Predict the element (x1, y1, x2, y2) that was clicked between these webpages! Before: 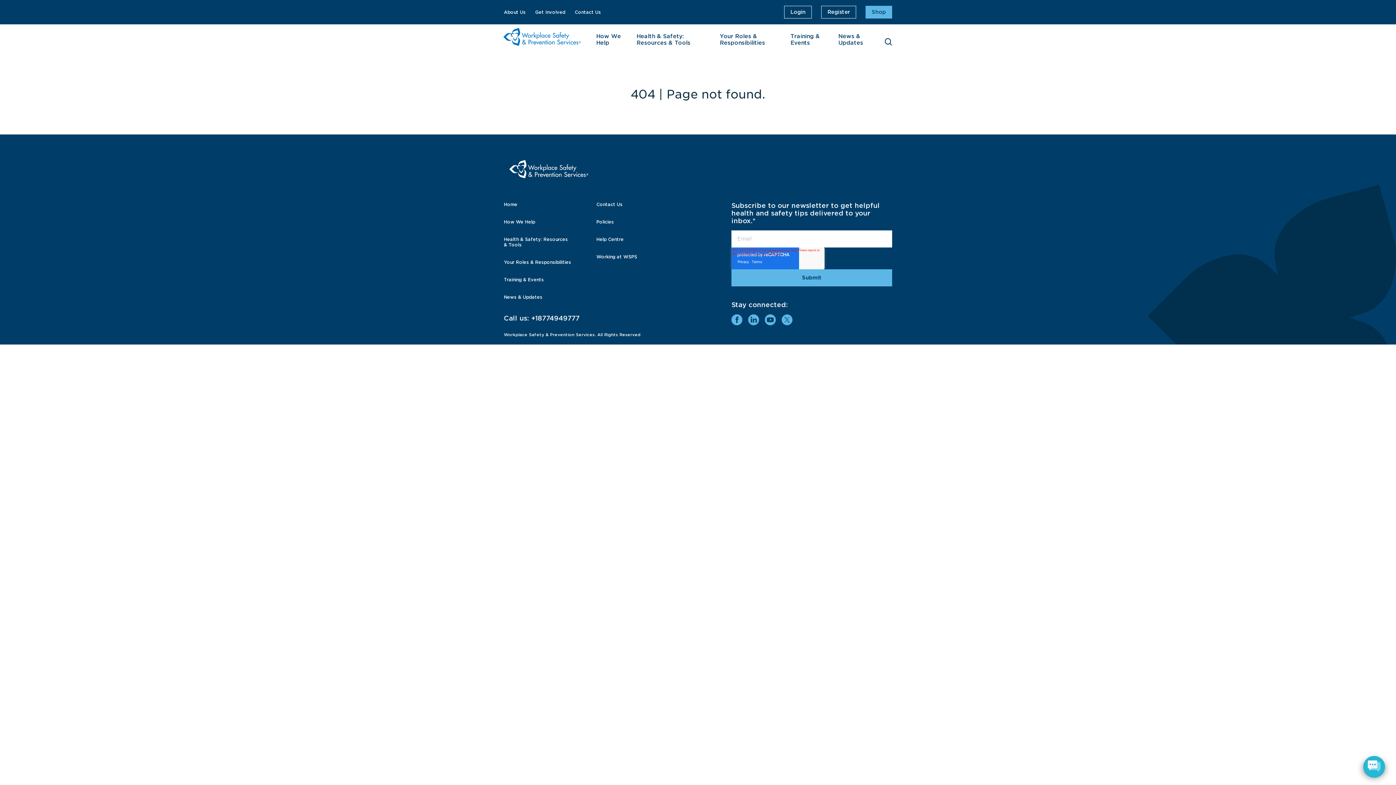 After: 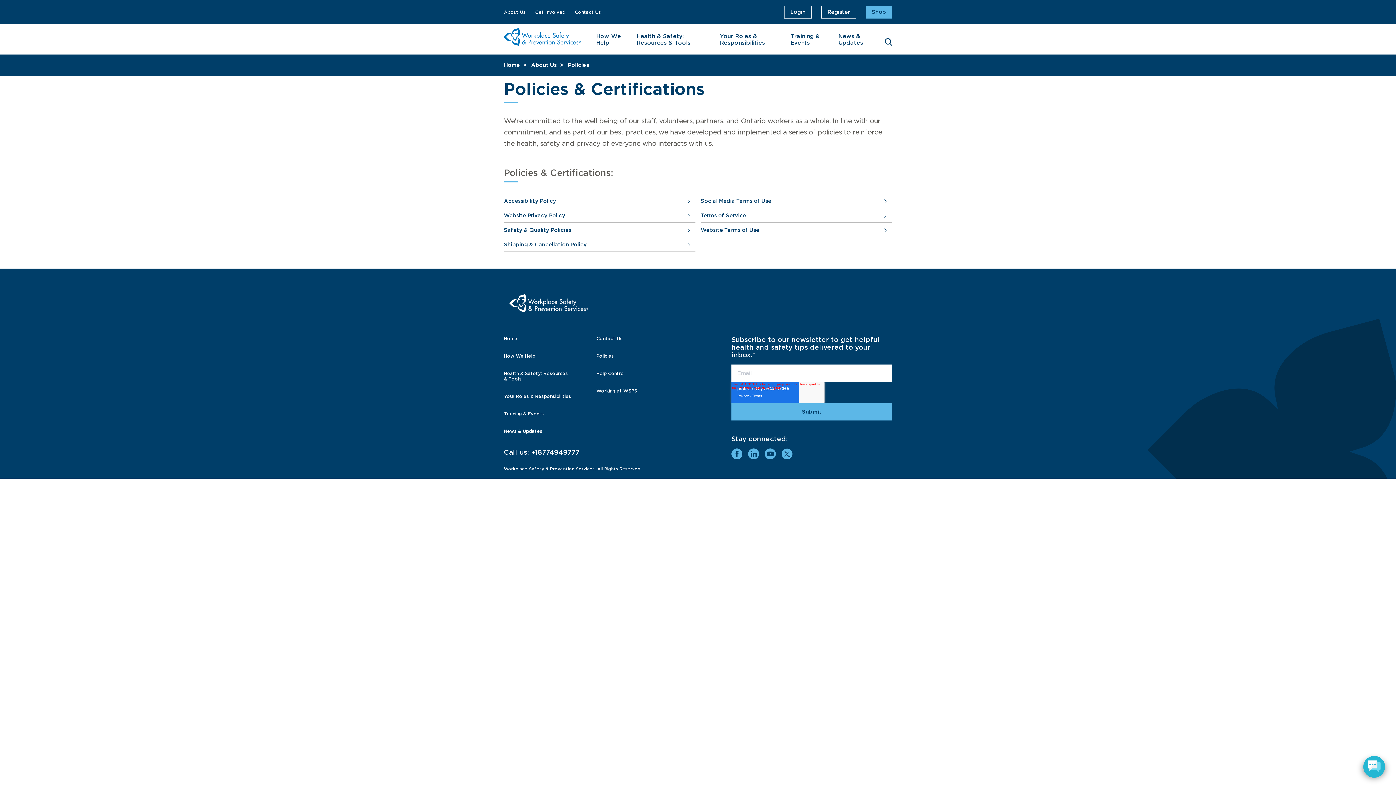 Action: label: Policies bbox: (596, 219, 664, 224)